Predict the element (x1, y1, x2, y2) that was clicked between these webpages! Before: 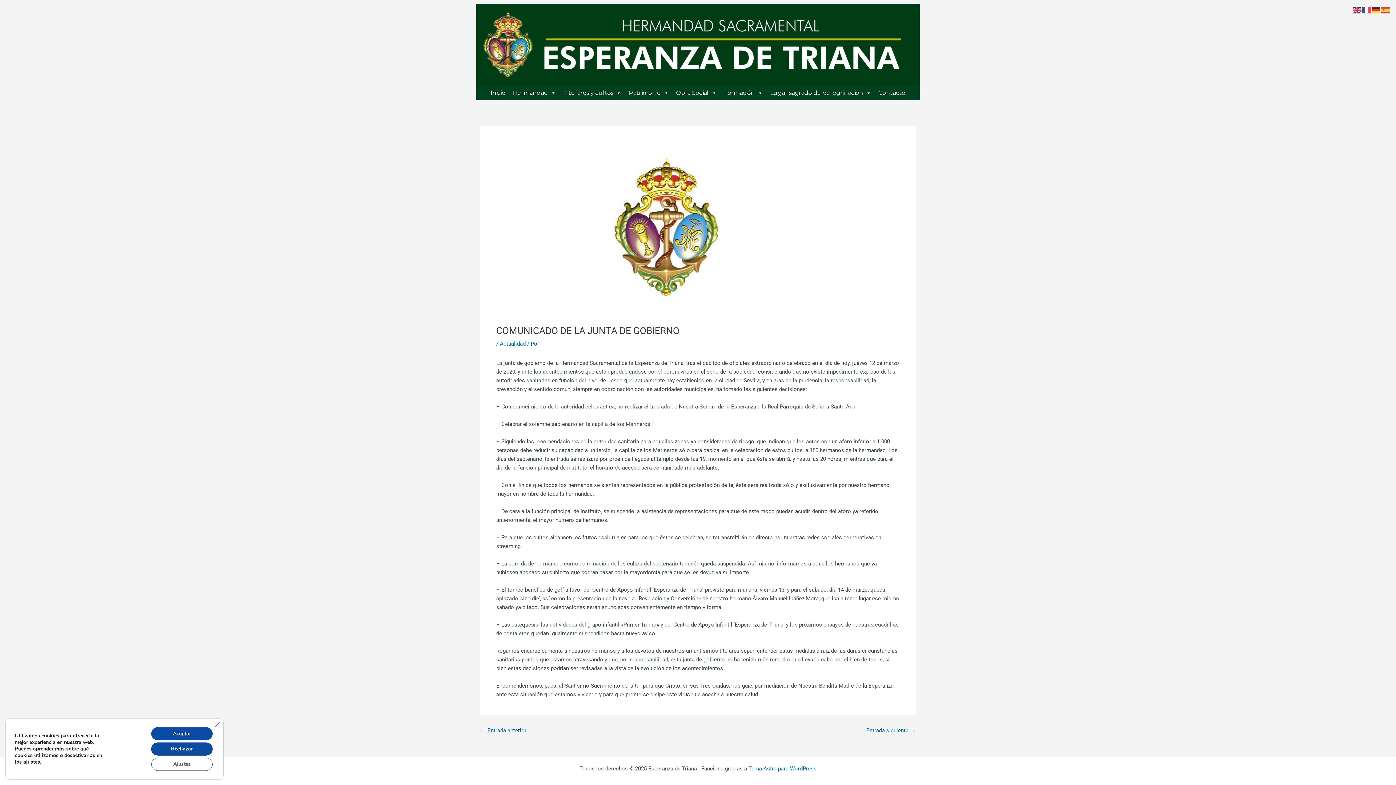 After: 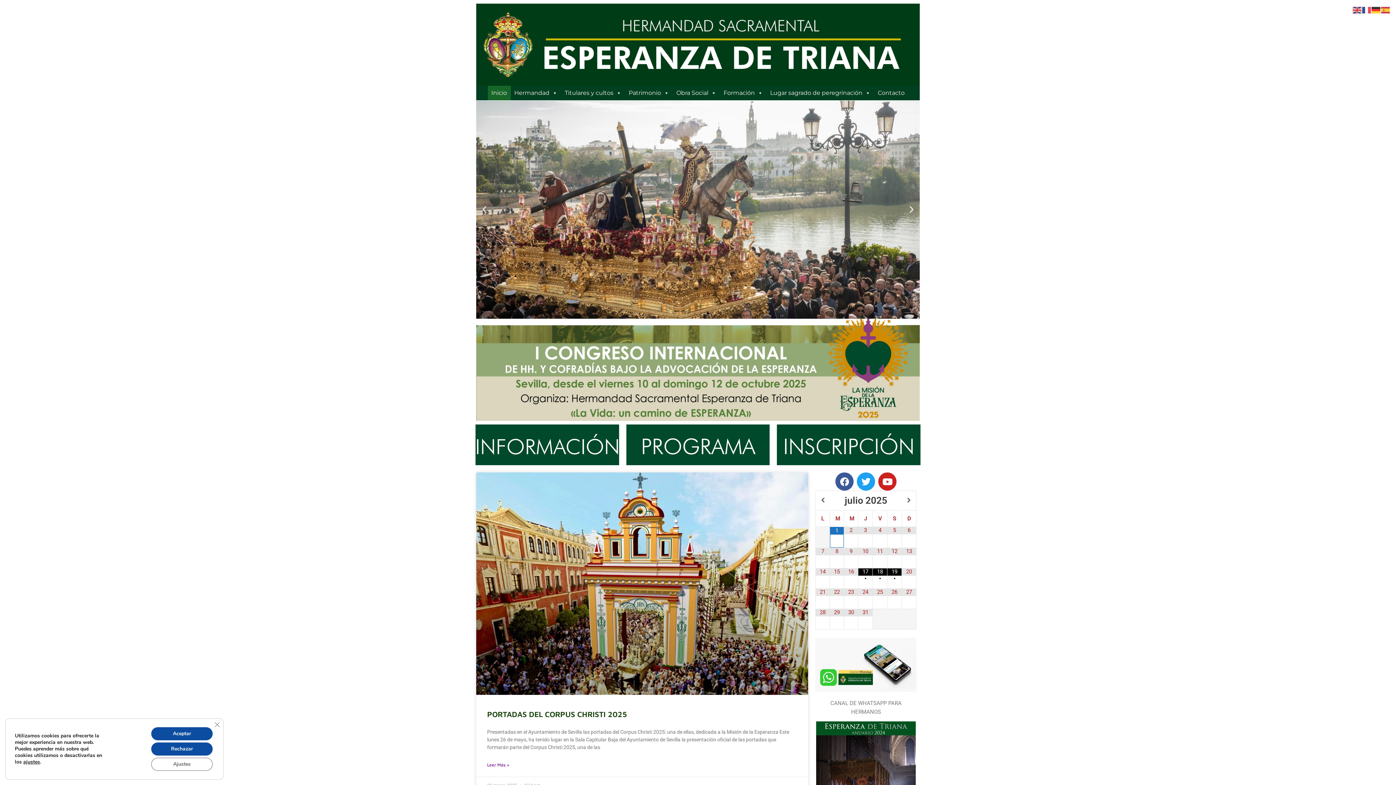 Action: label: Inicio bbox: (487, 85, 509, 100)